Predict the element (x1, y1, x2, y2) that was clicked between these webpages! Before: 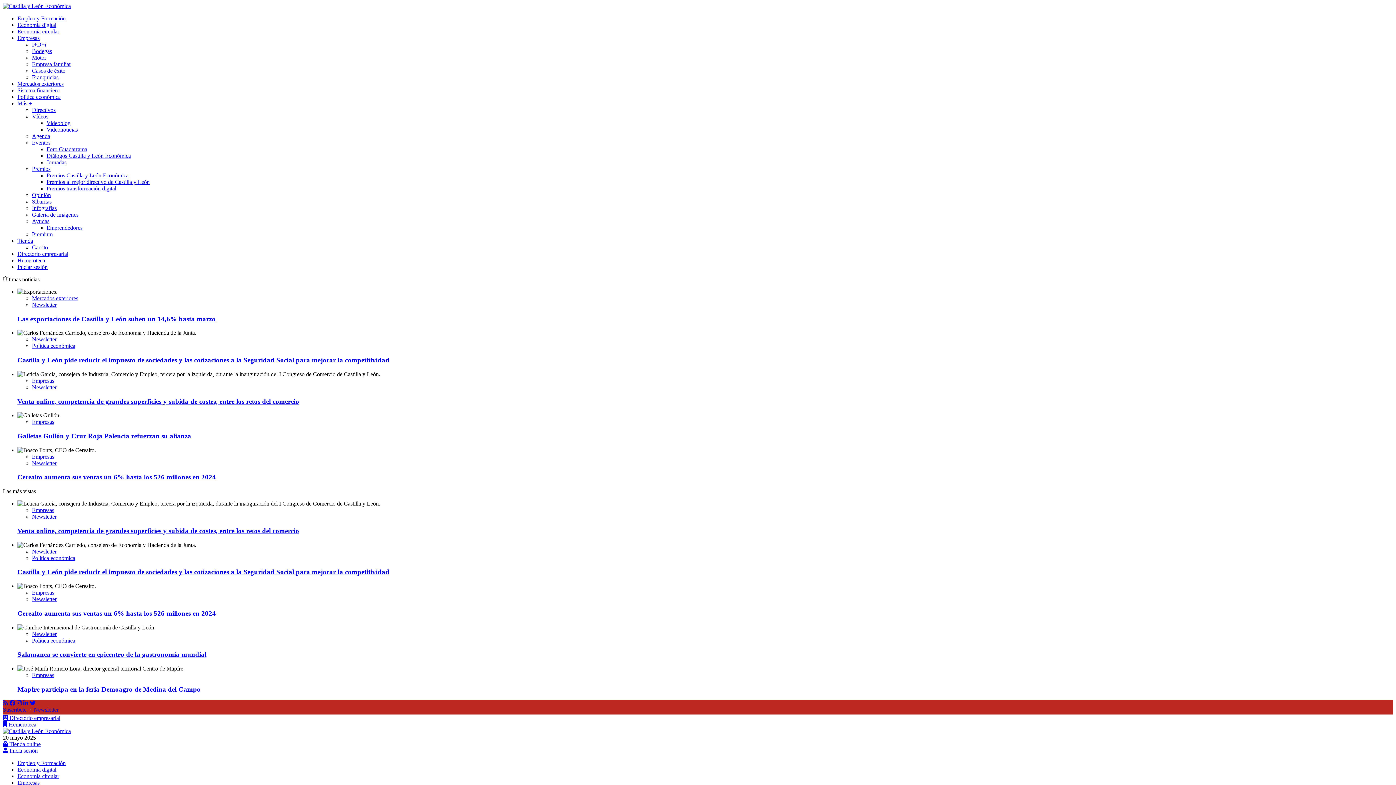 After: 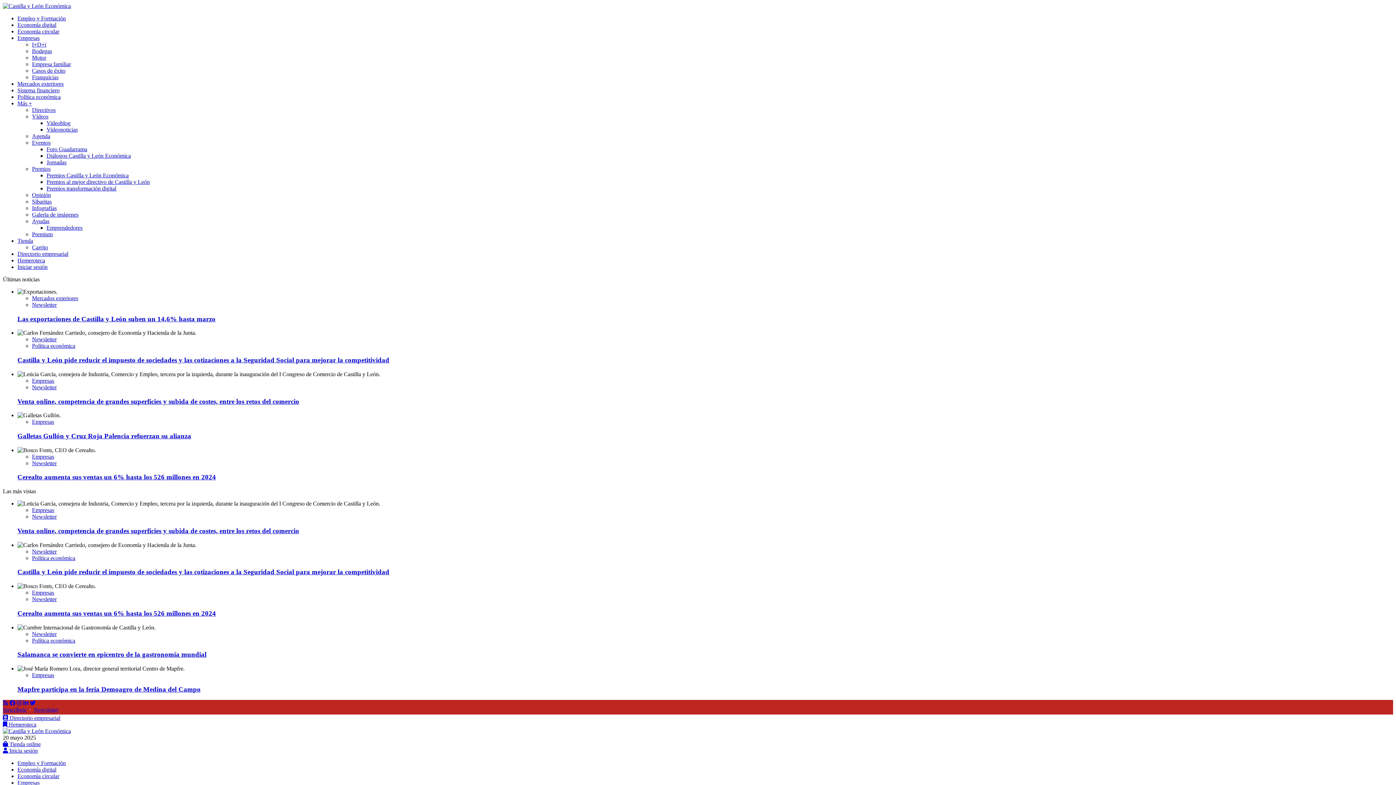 Action: label: Newsletter bbox: (32, 301, 56, 308)